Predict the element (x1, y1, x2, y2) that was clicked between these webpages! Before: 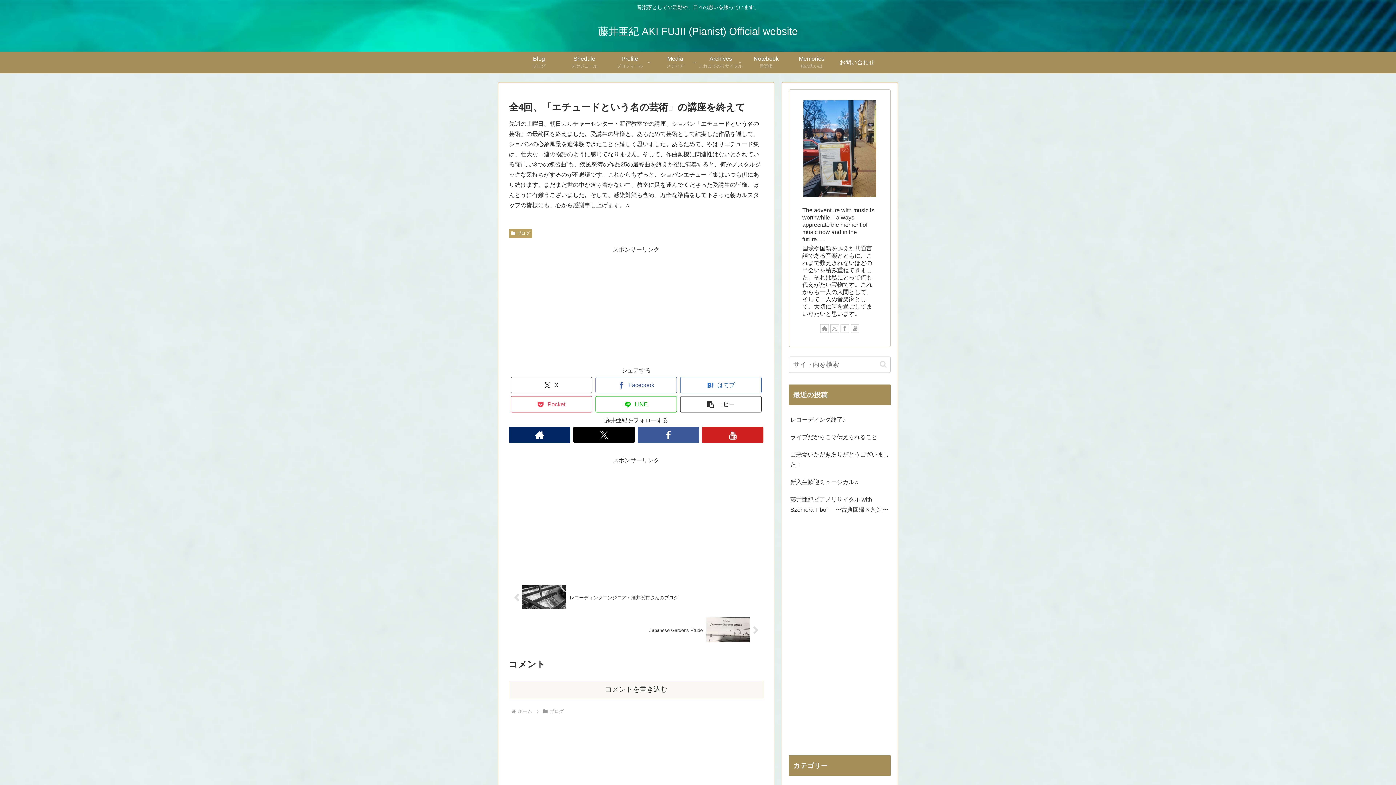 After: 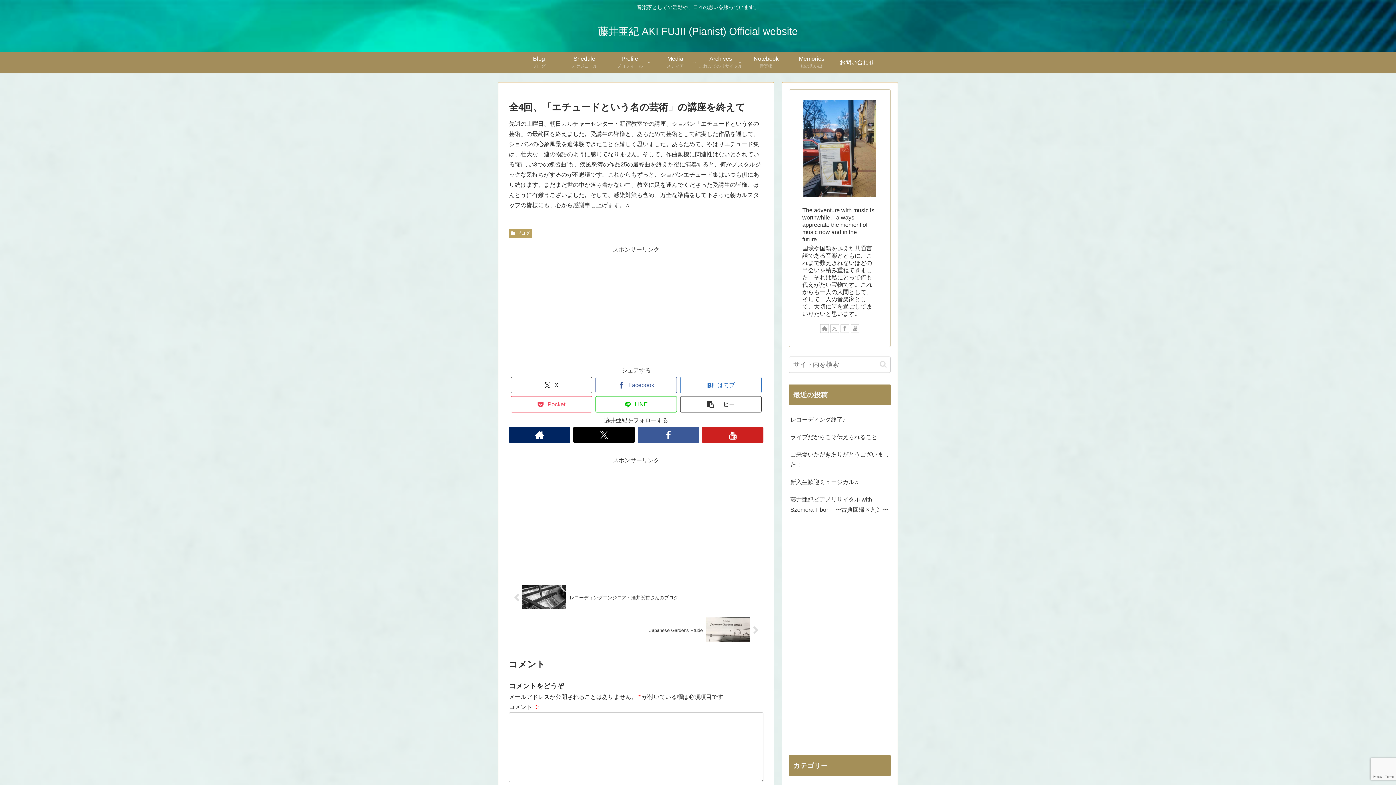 Action: label: コメントを書き込む bbox: (509, 680, 763, 698)